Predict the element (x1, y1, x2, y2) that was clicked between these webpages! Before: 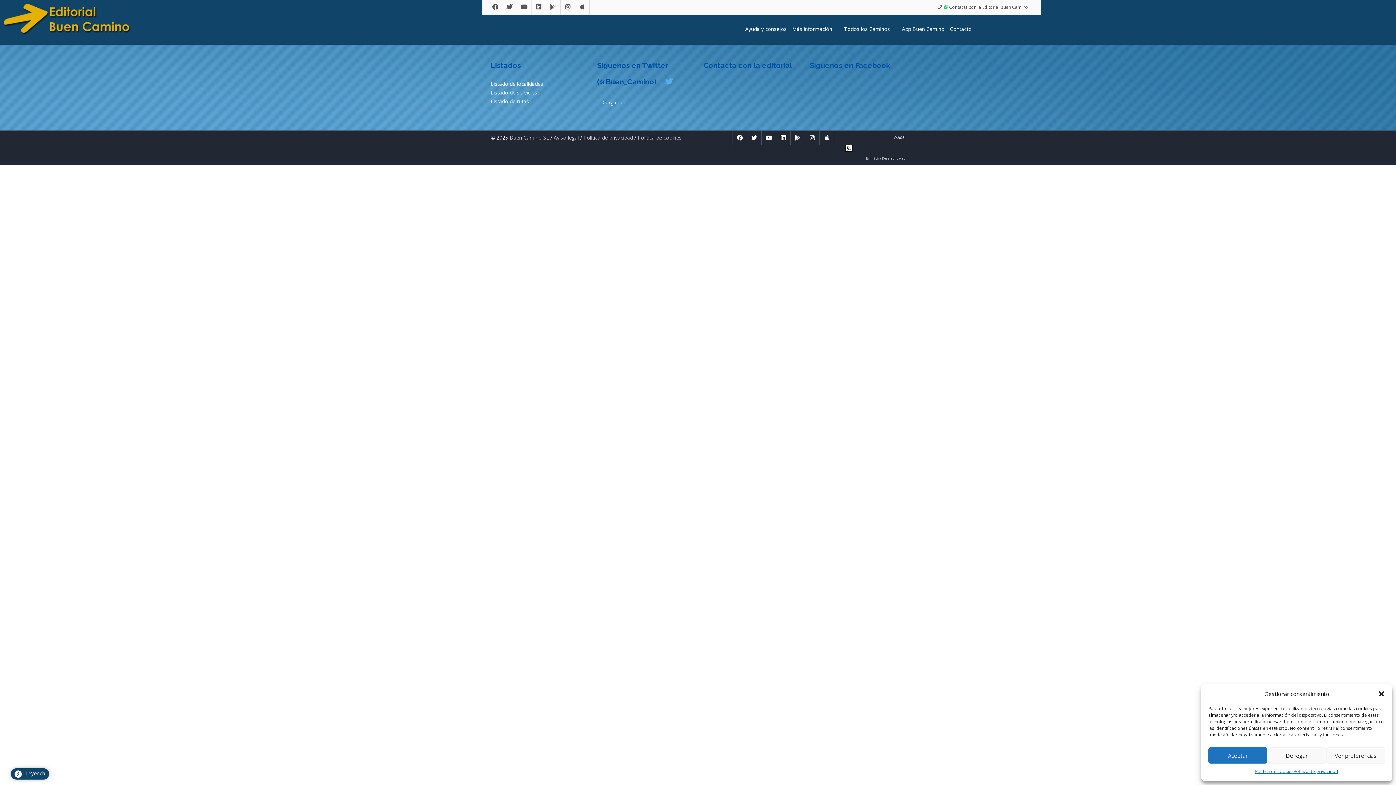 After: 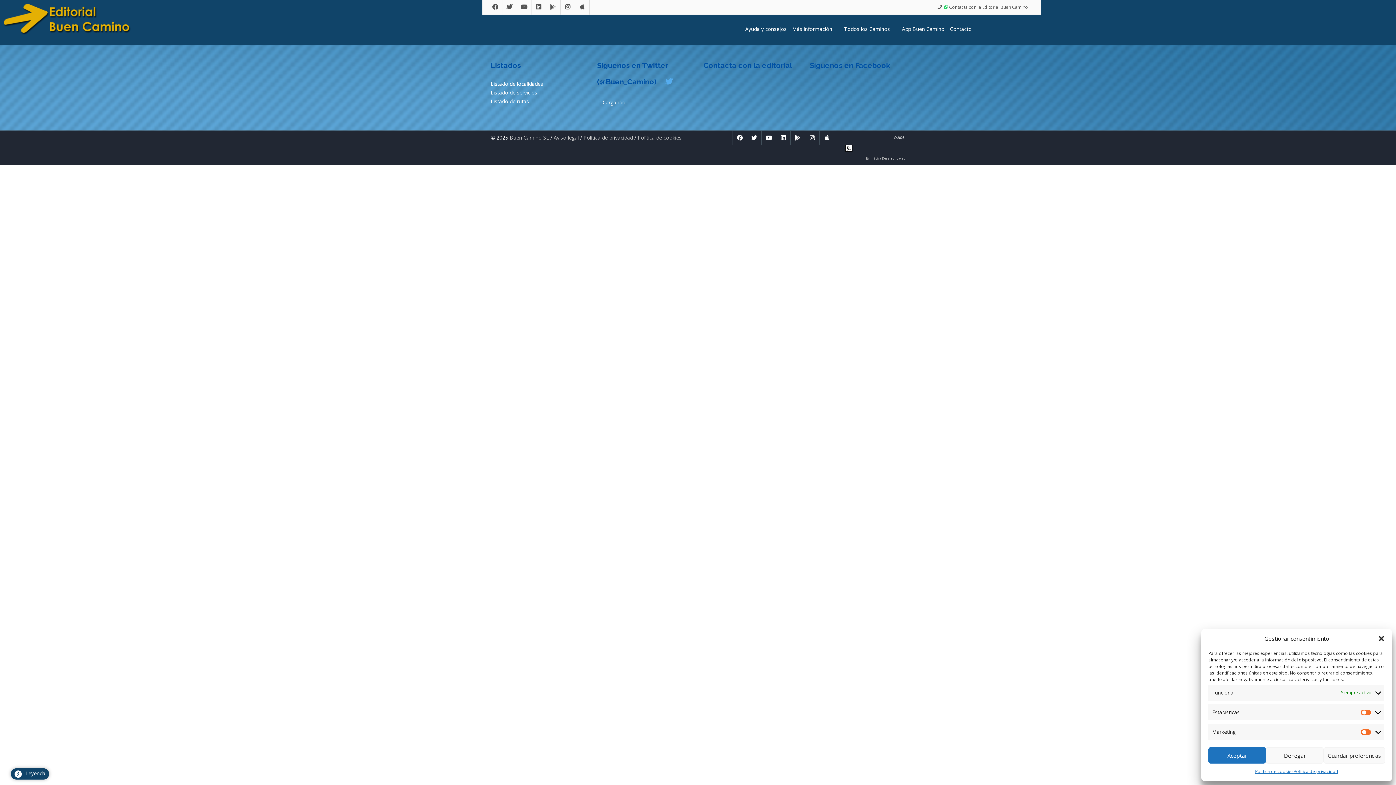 Action: label: Ver preferencias bbox: (1326, 747, 1385, 764)